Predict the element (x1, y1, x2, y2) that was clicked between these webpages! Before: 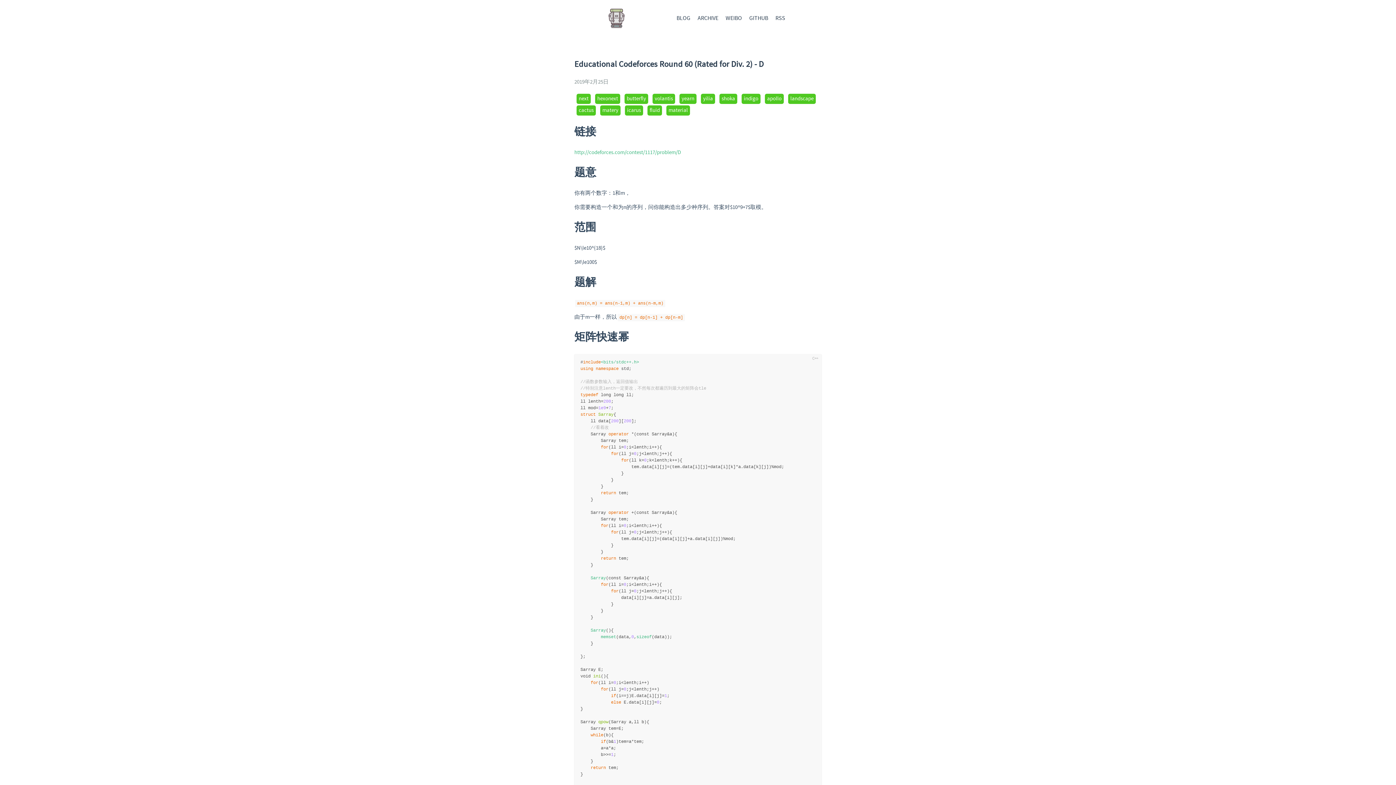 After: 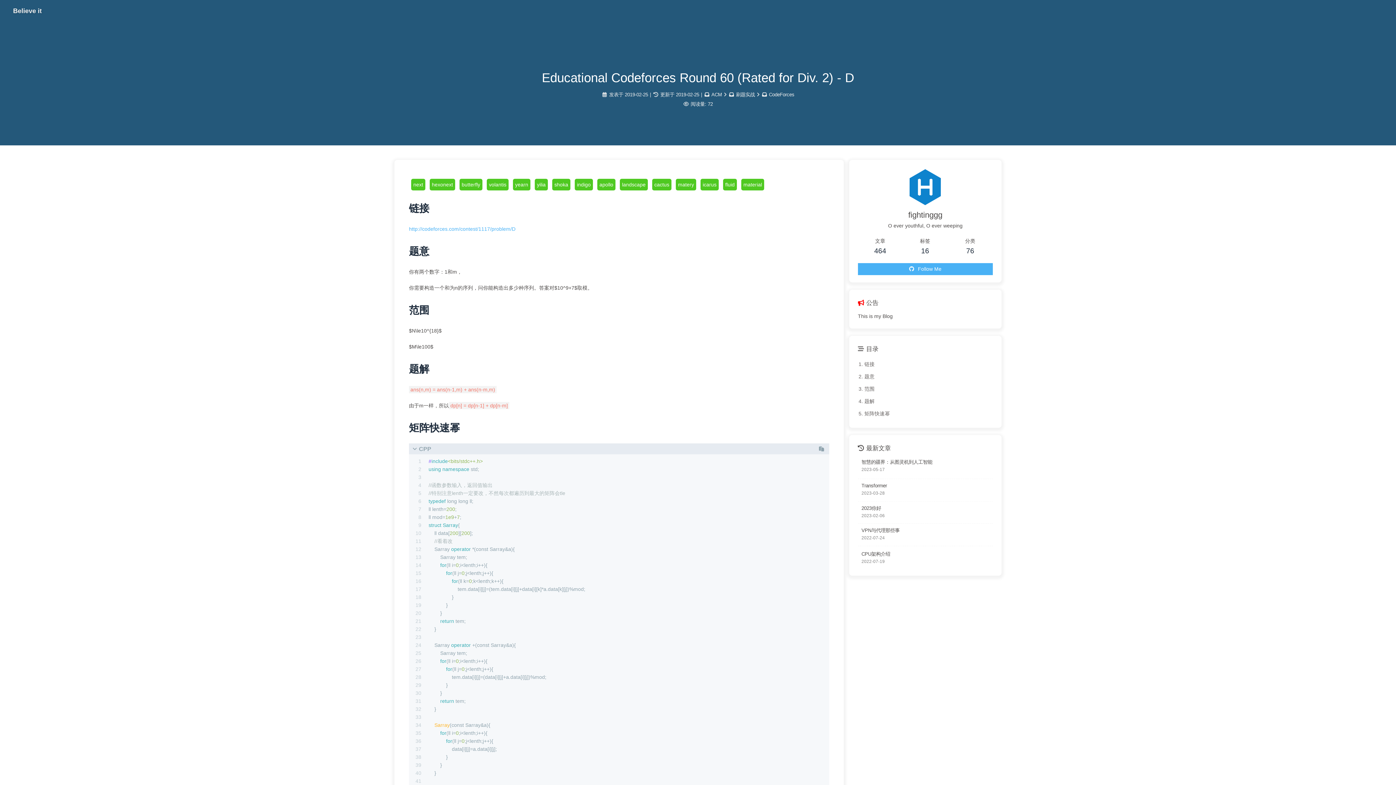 Action: label: butterfly bbox: (624, 93, 648, 103)